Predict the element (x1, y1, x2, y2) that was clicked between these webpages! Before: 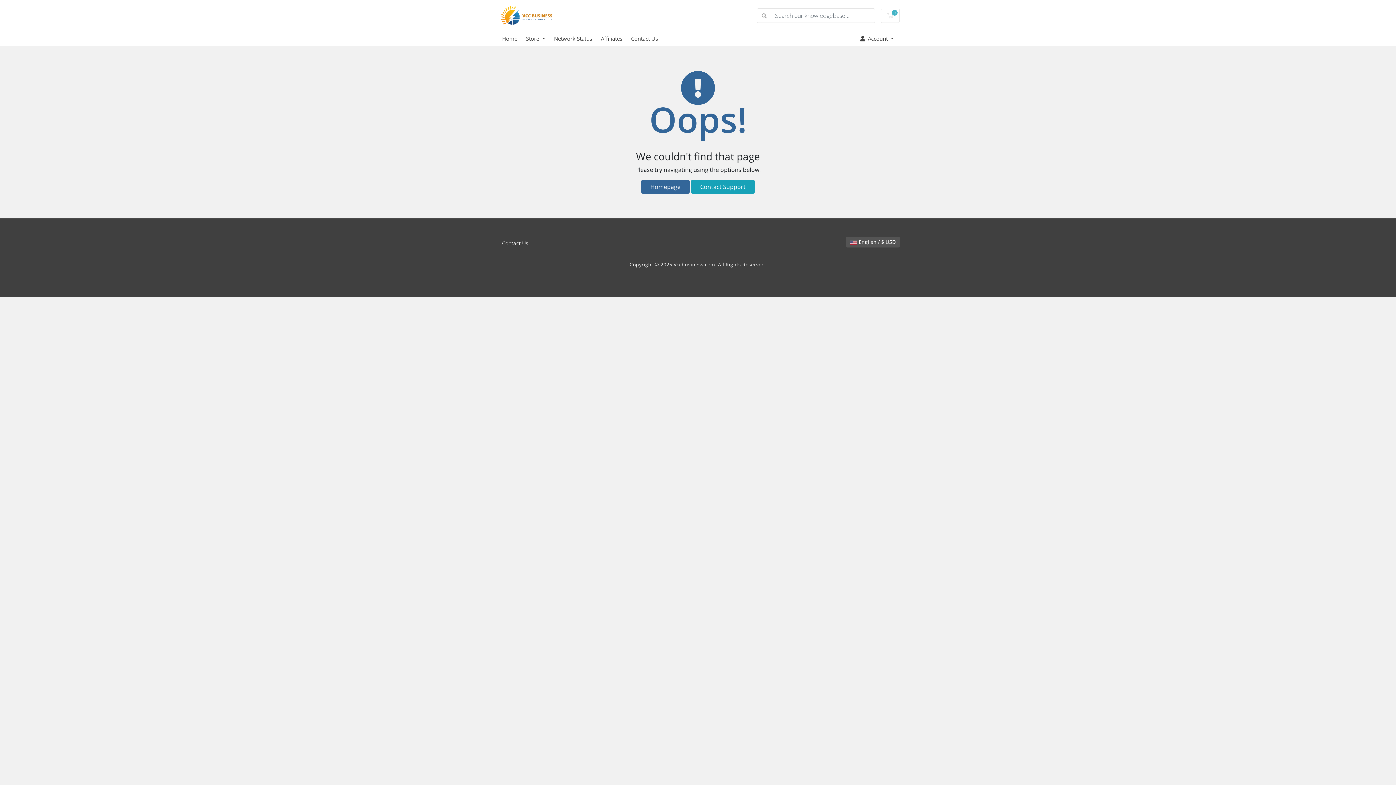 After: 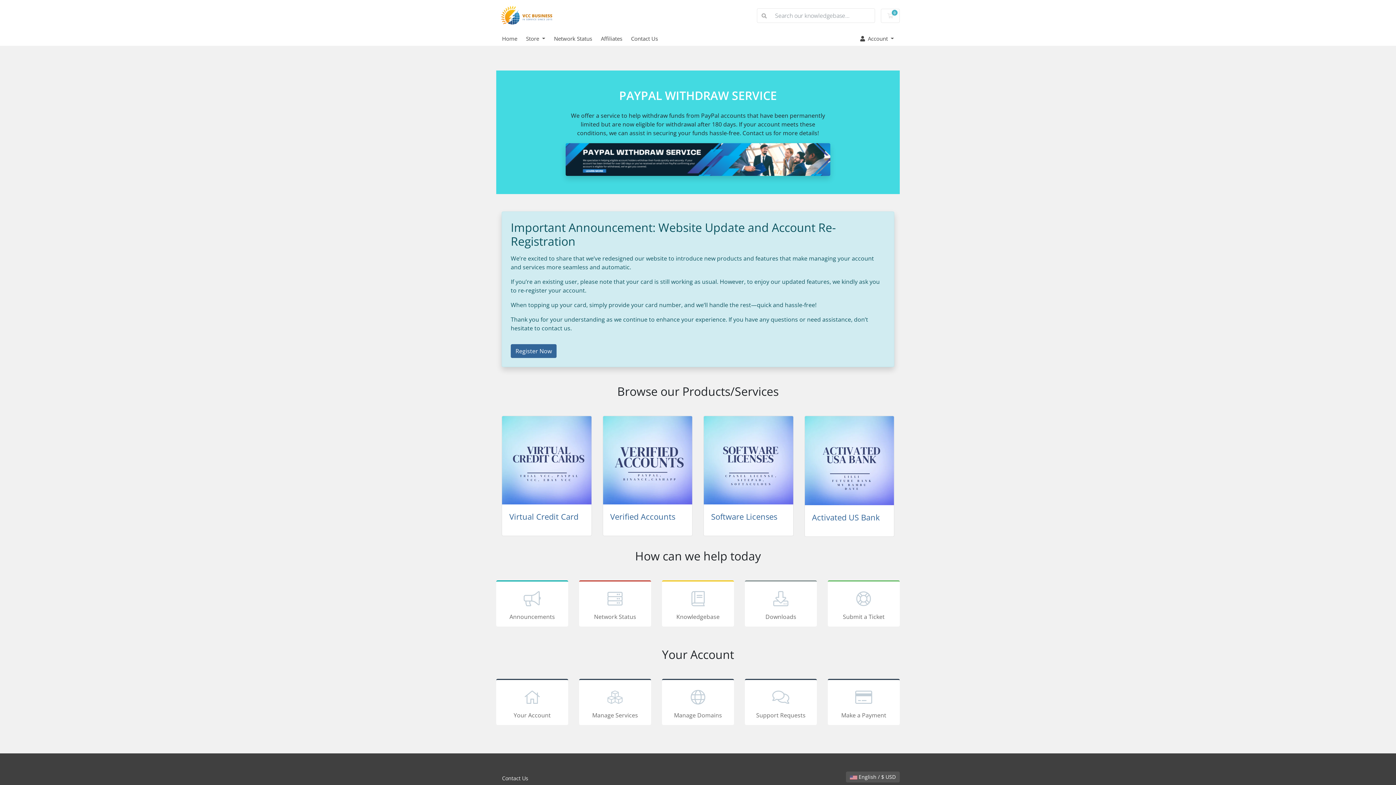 Action: label: Homepage bbox: (641, 180, 689, 193)